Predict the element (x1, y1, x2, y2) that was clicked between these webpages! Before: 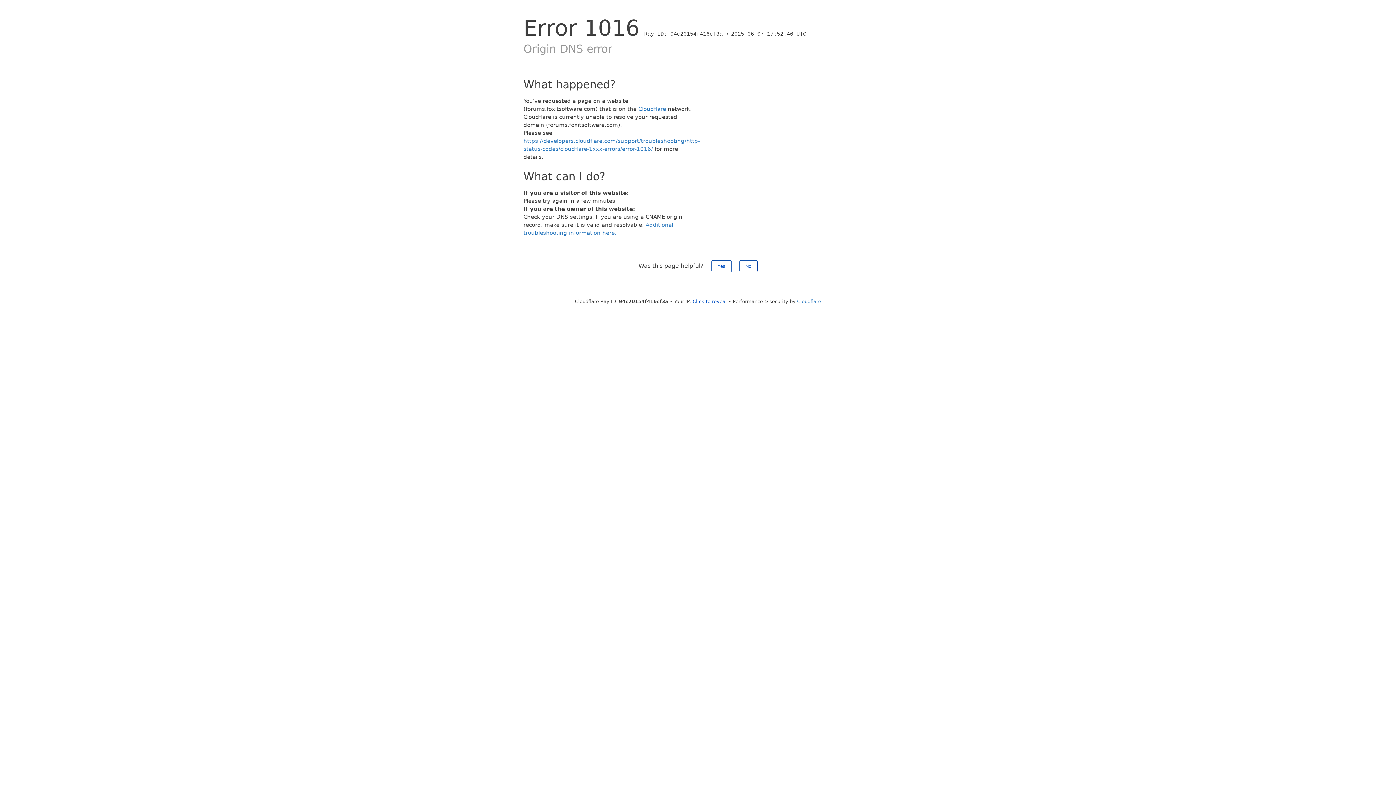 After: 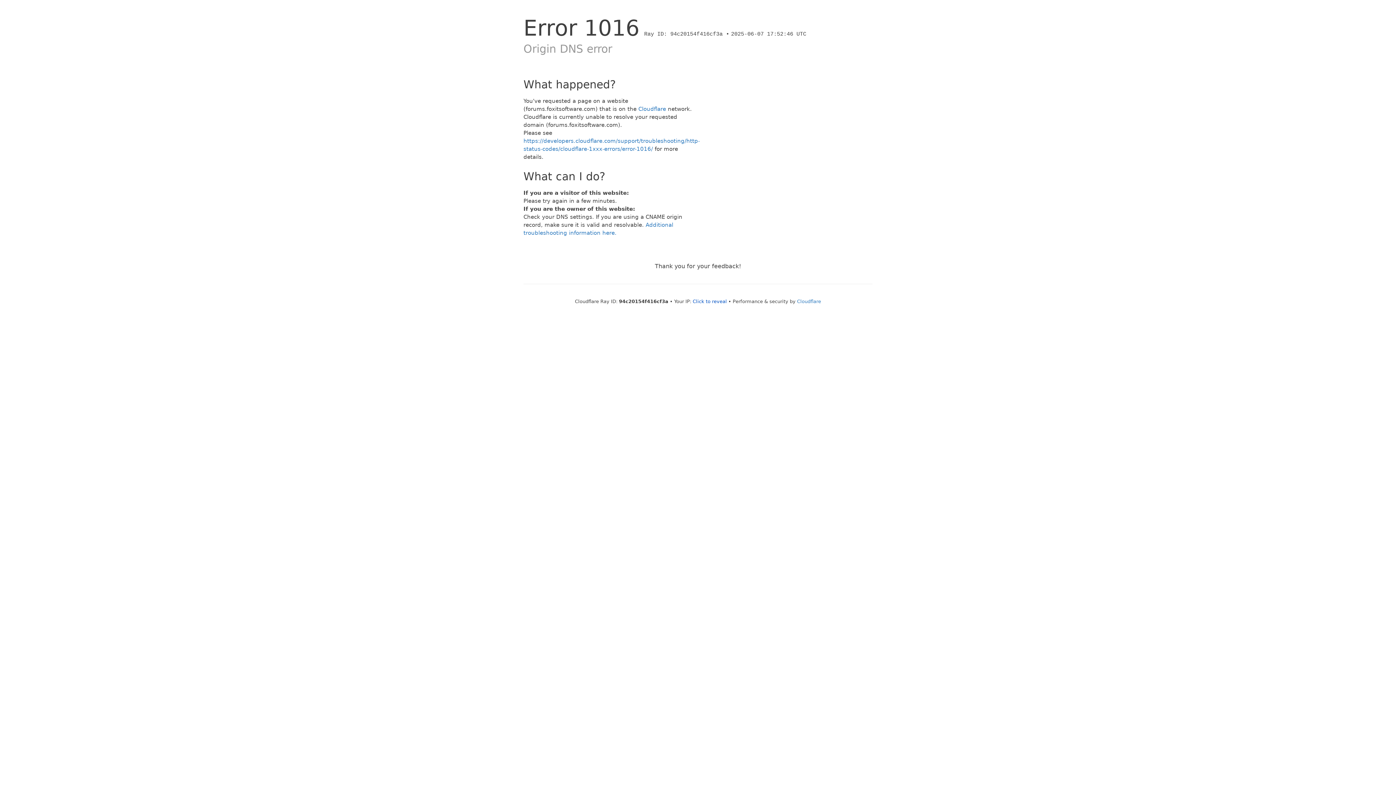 Action: label: No bbox: (739, 260, 757, 272)